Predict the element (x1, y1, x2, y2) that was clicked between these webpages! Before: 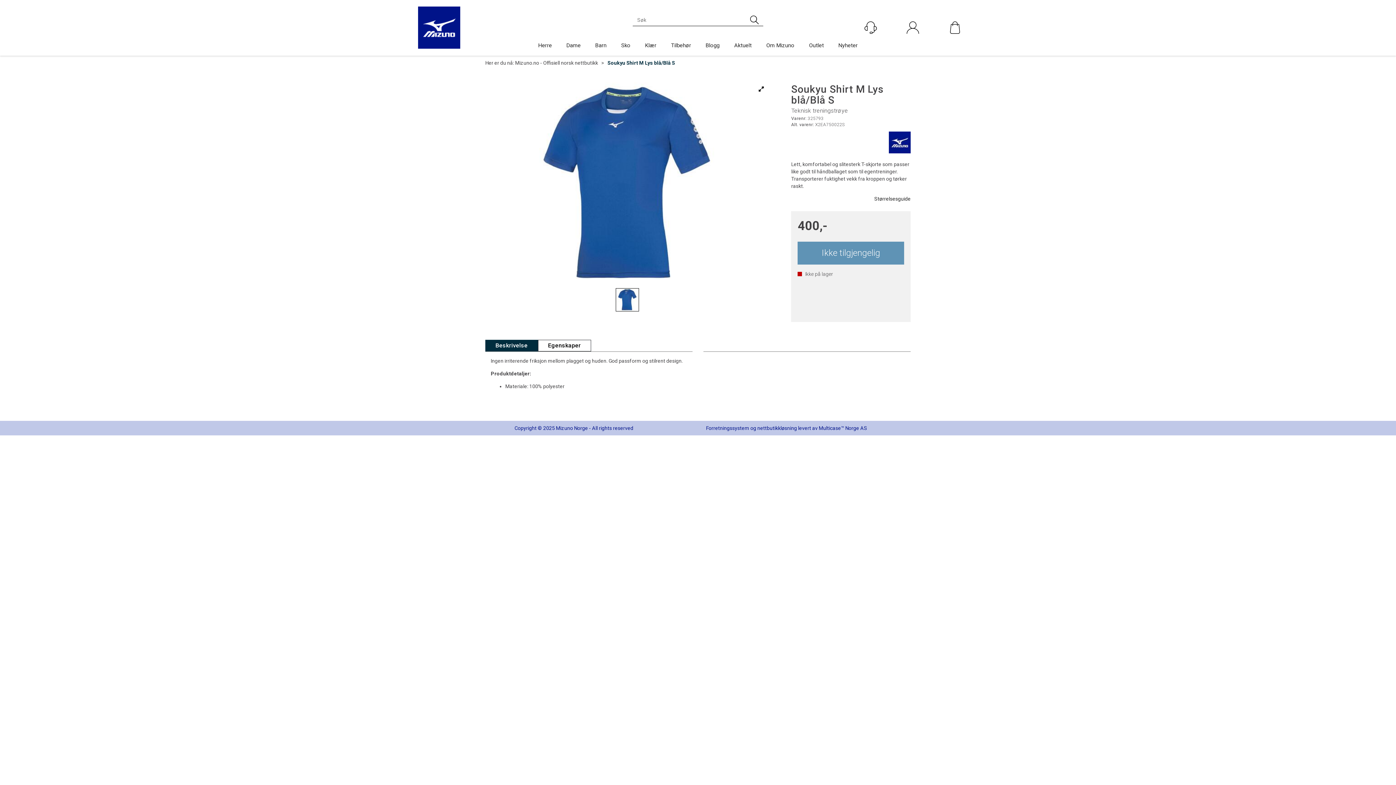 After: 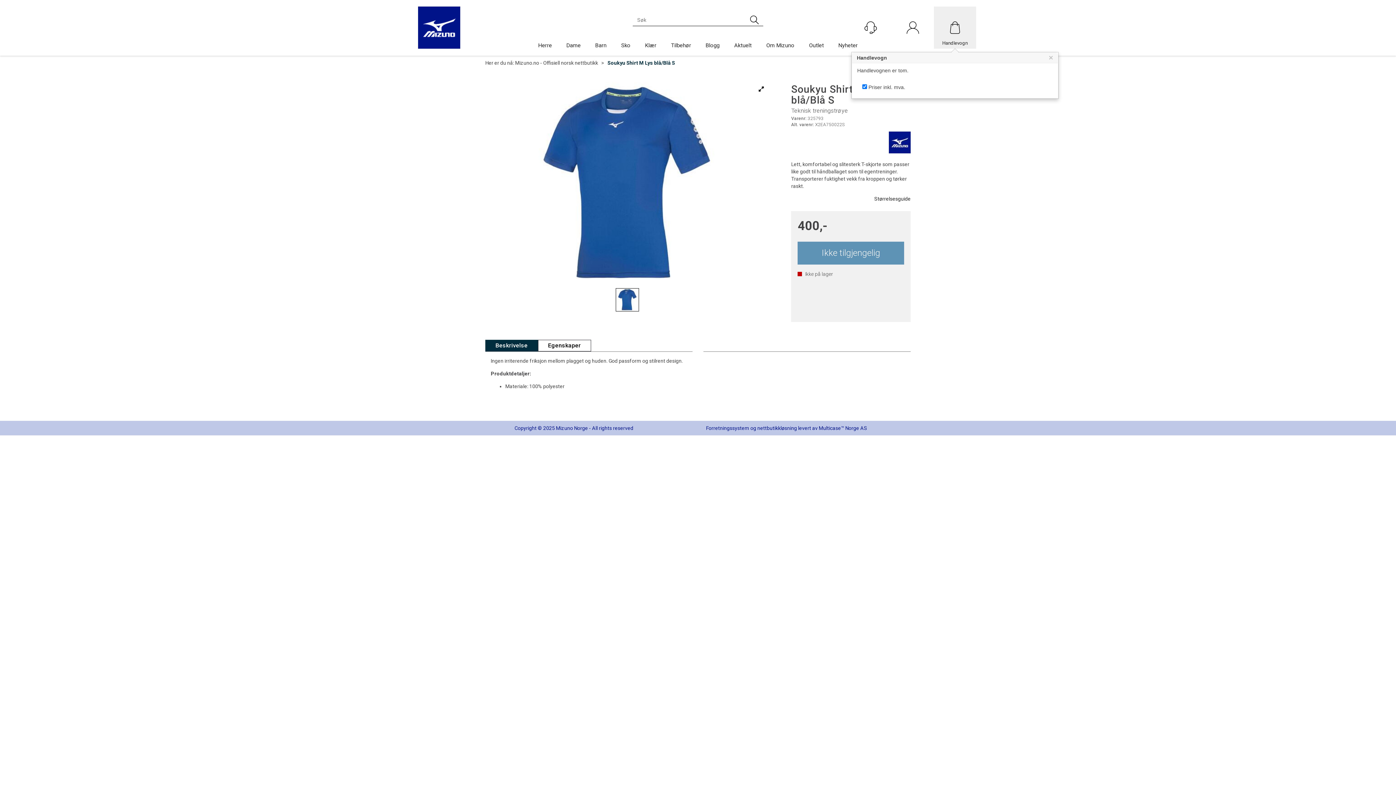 Action: bbox: (934, 6, 976, 48)